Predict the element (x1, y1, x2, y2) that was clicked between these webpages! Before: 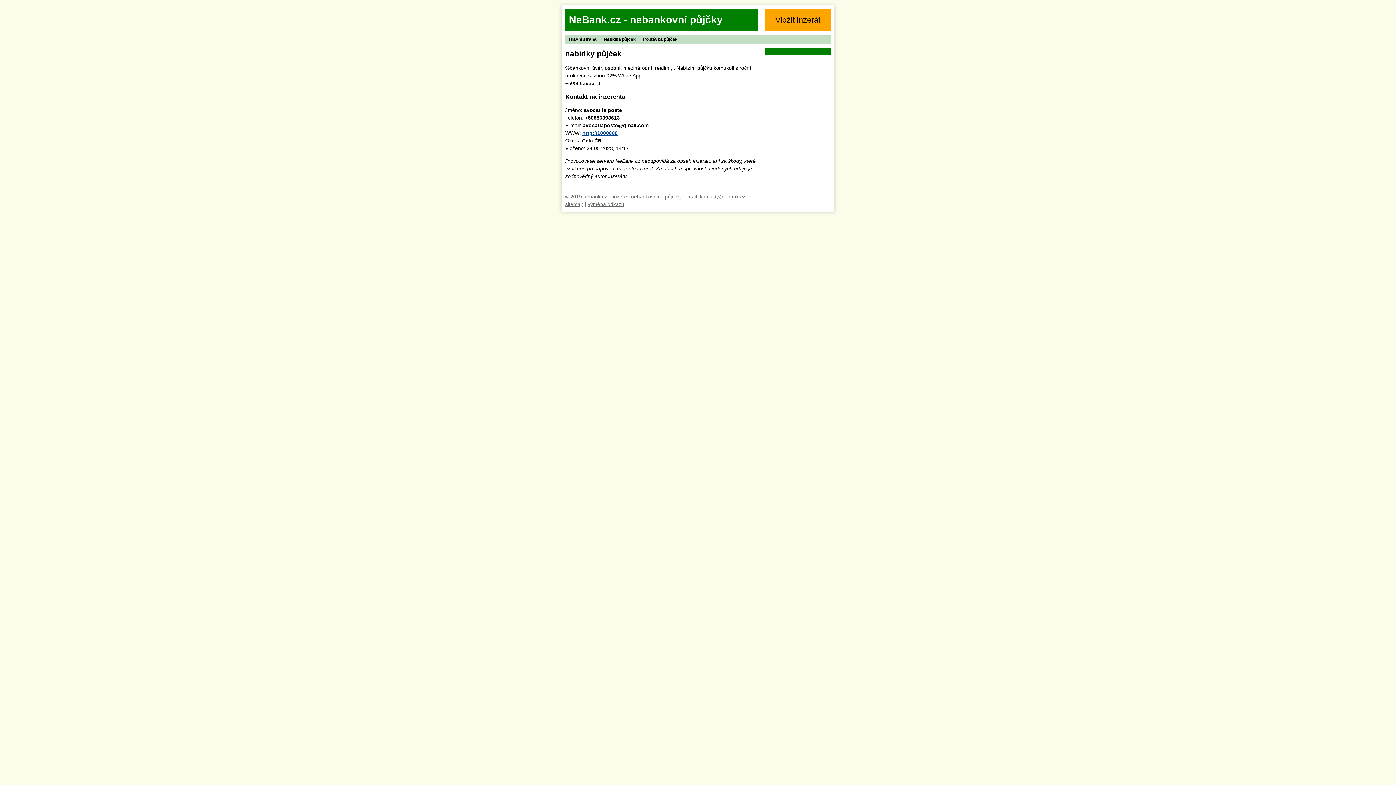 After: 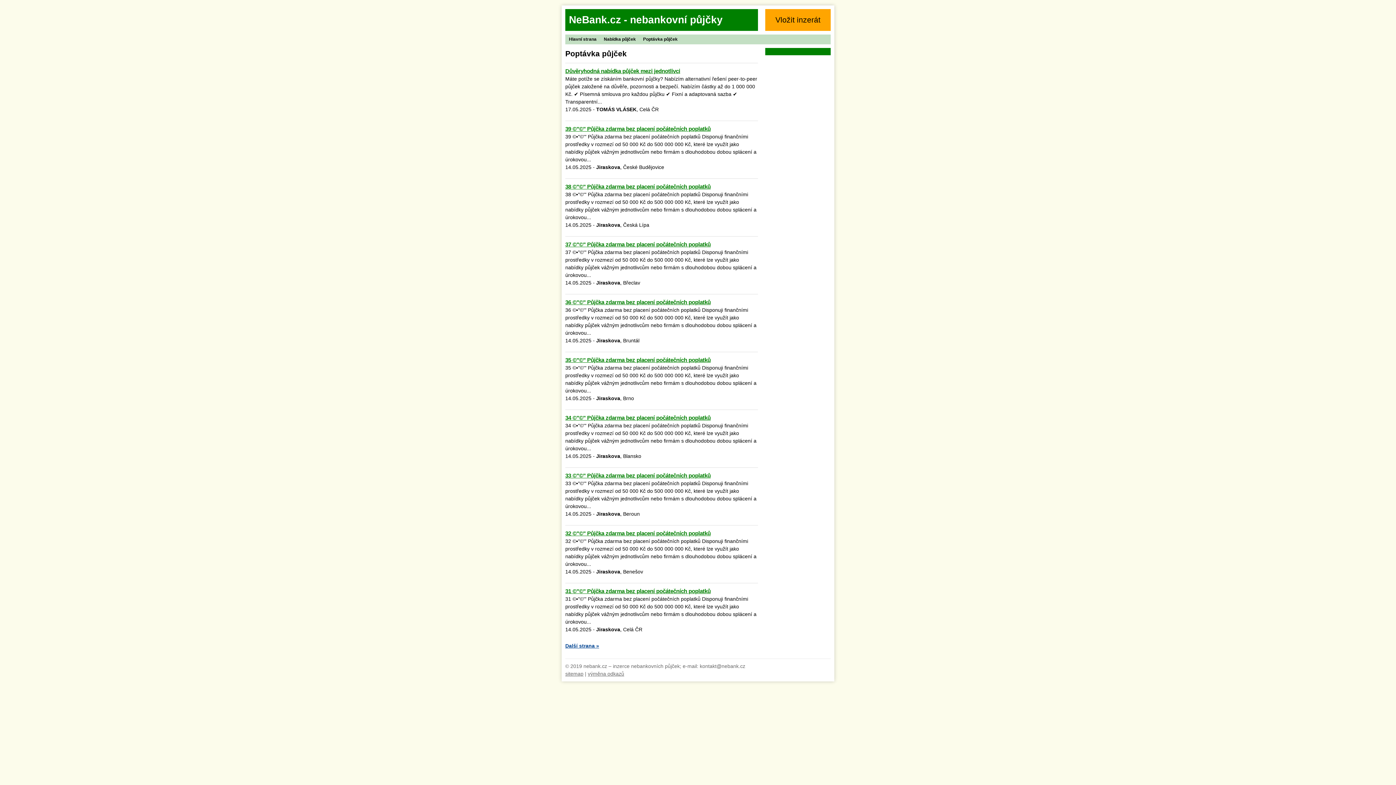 Action: label: Poptávka půjček bbox: (639, 34, 681, 44)